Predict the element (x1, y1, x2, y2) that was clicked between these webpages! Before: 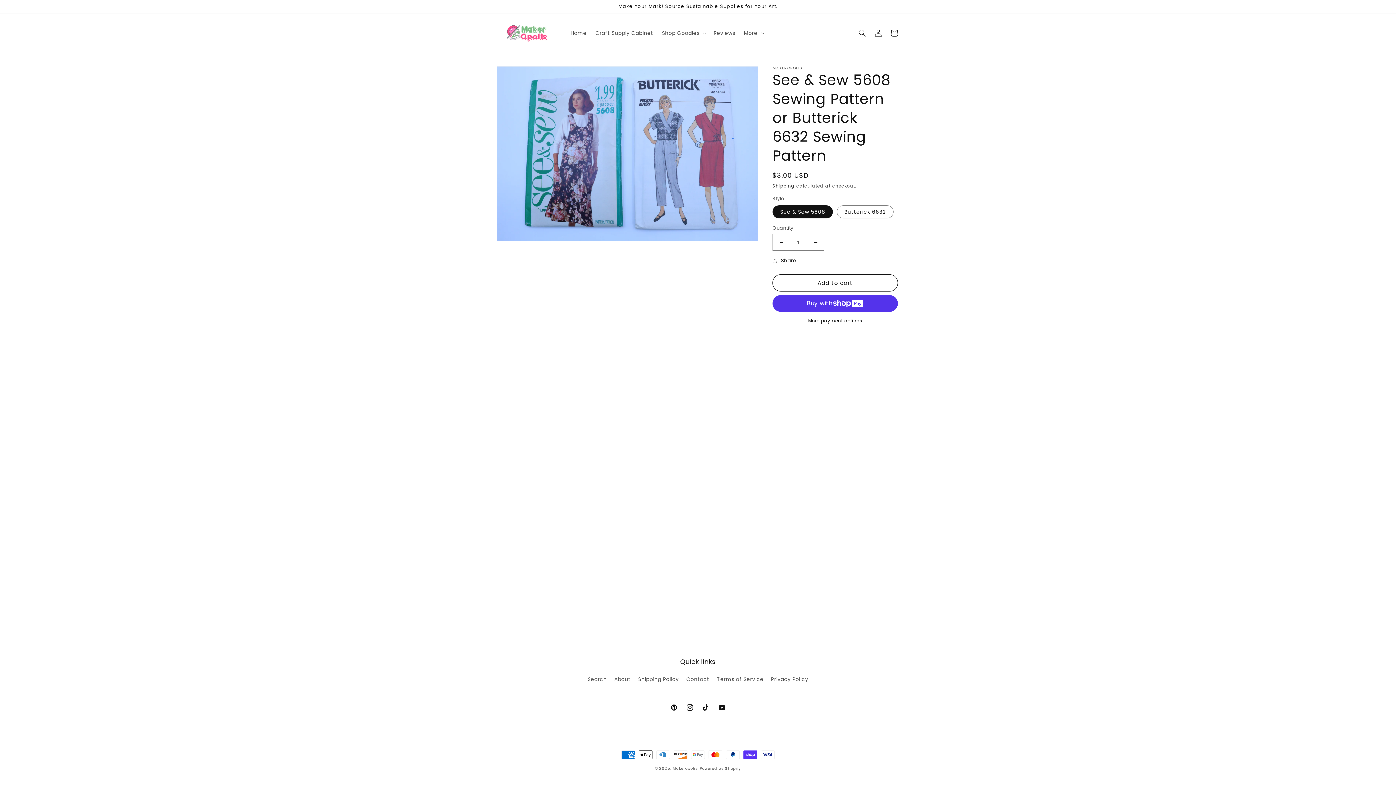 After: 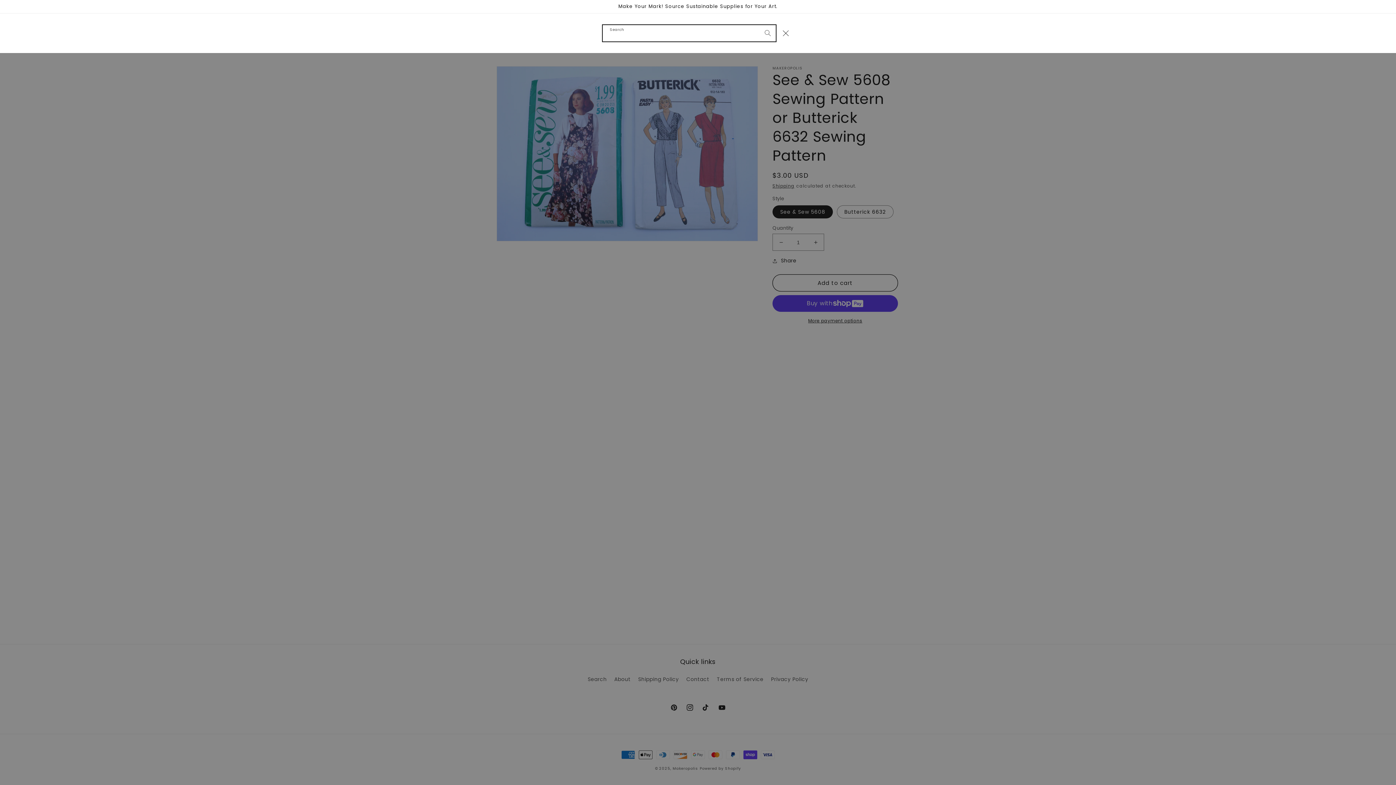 Action: label: Search bbox: (854, 25, 870, 41)